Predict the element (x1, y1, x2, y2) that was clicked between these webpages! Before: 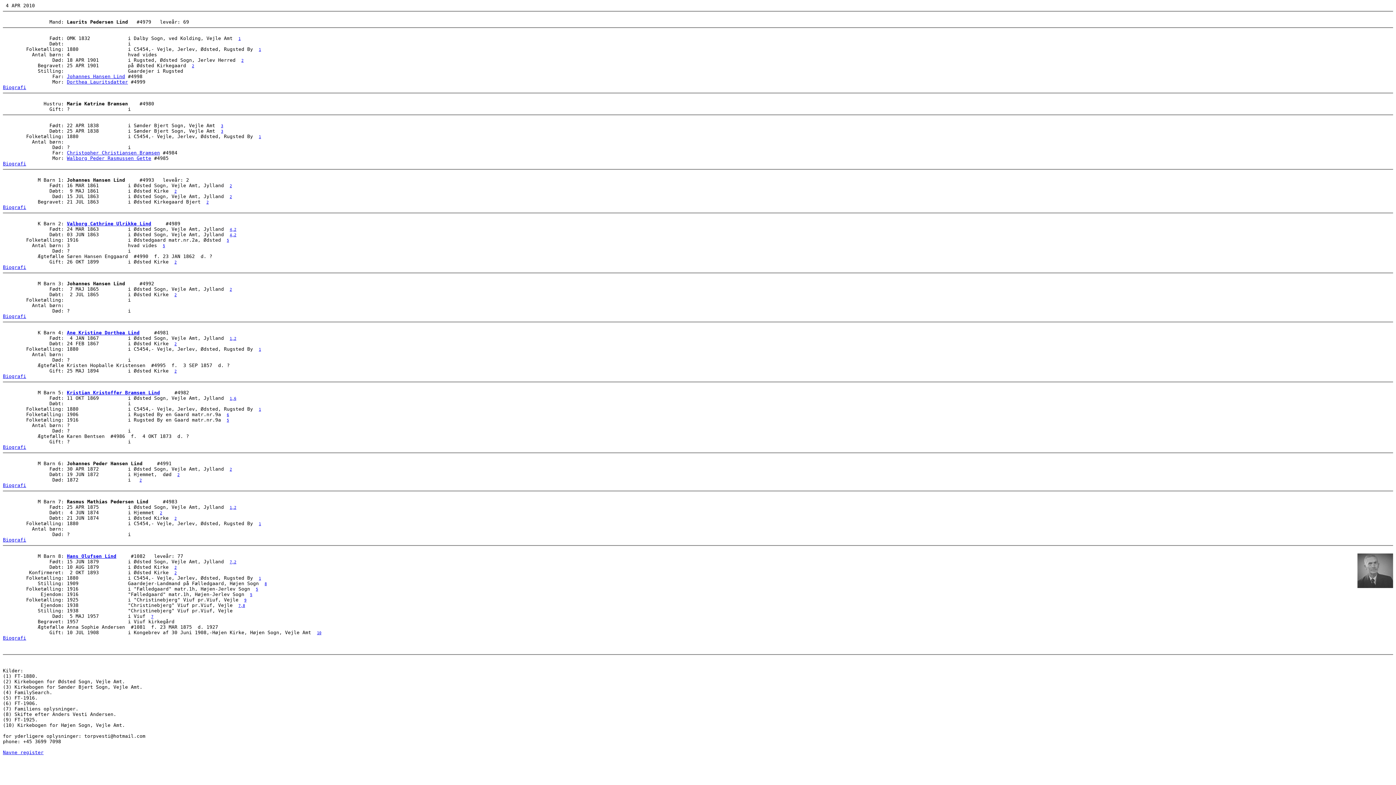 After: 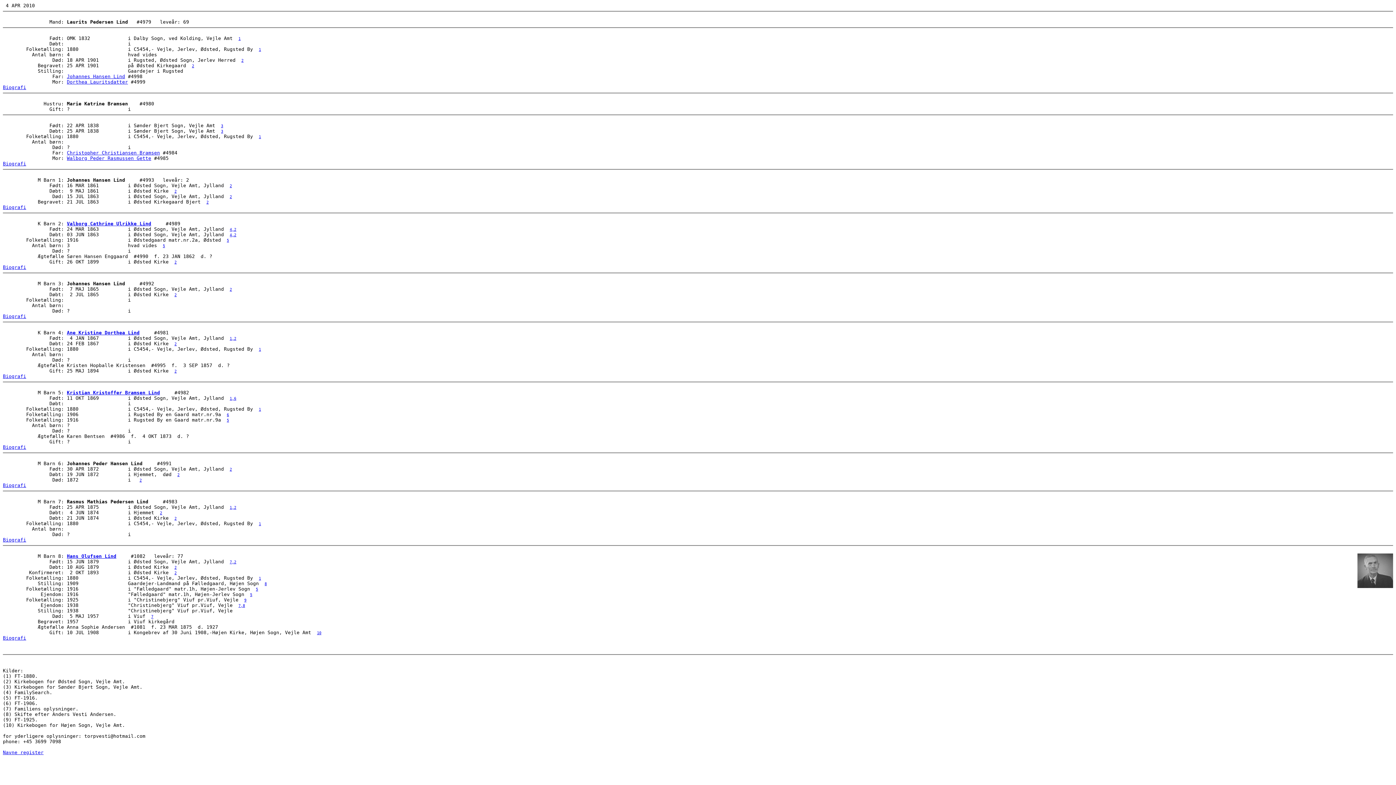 Action: label: 2 bbox: (174, 341, 176, 346)